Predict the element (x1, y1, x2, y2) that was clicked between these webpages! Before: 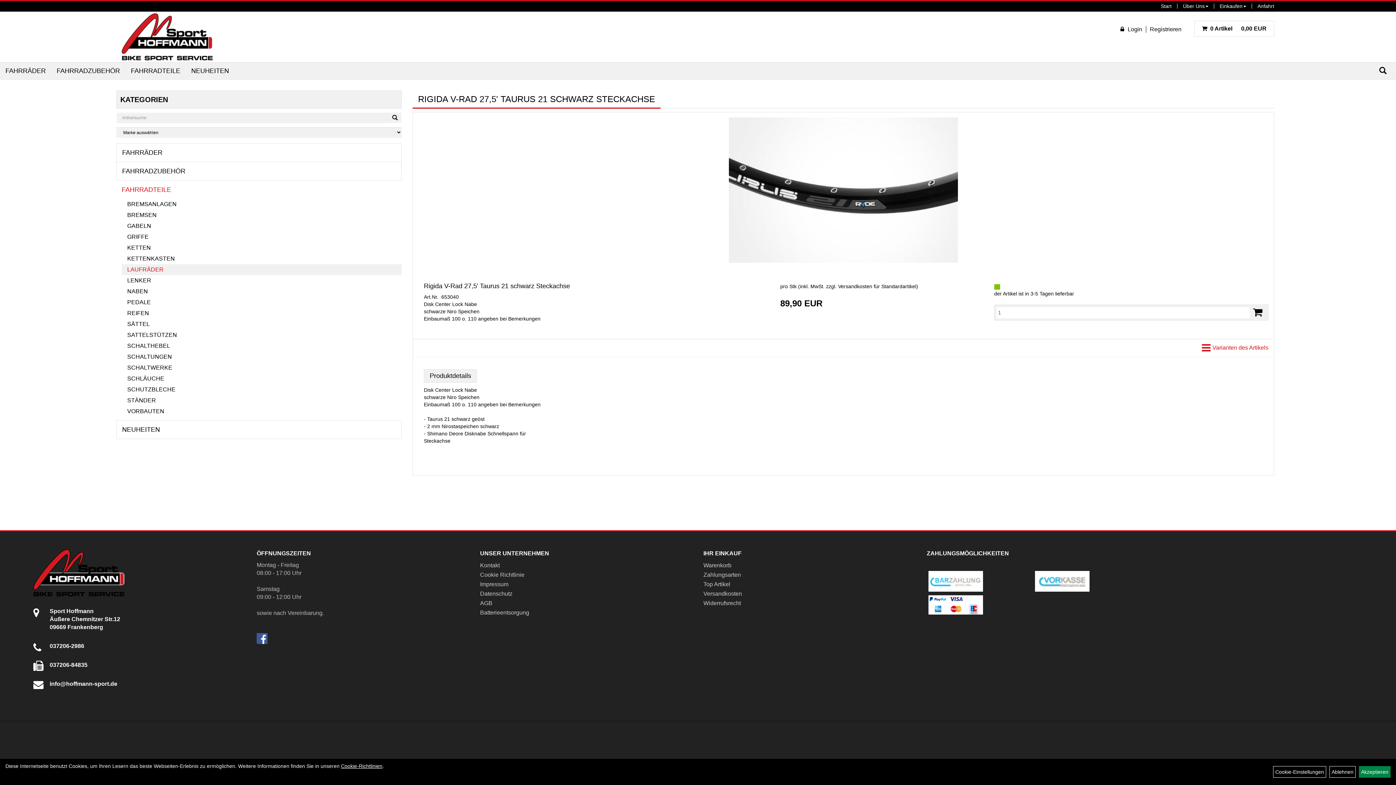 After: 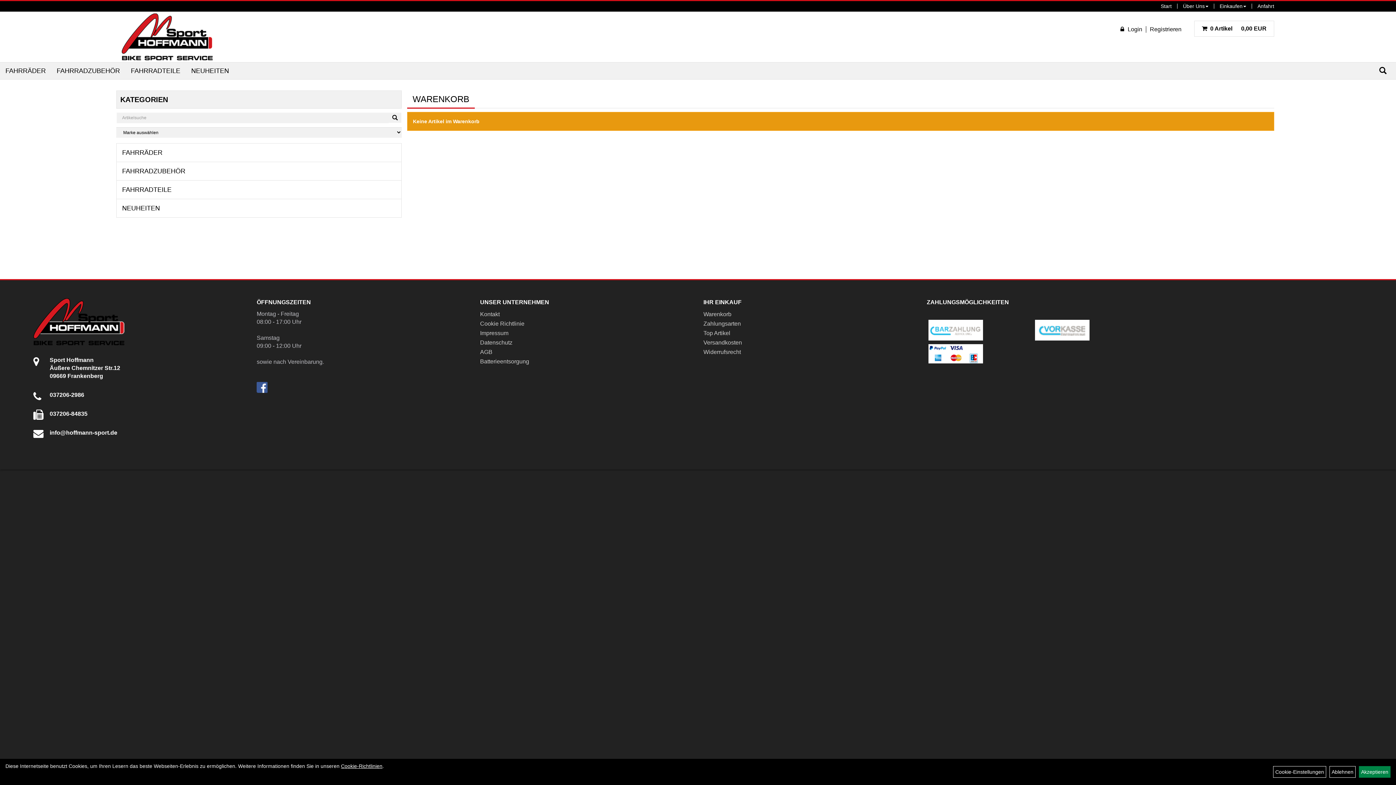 Action: label: Warenkorb bbox: (703, 561, 910, 570)